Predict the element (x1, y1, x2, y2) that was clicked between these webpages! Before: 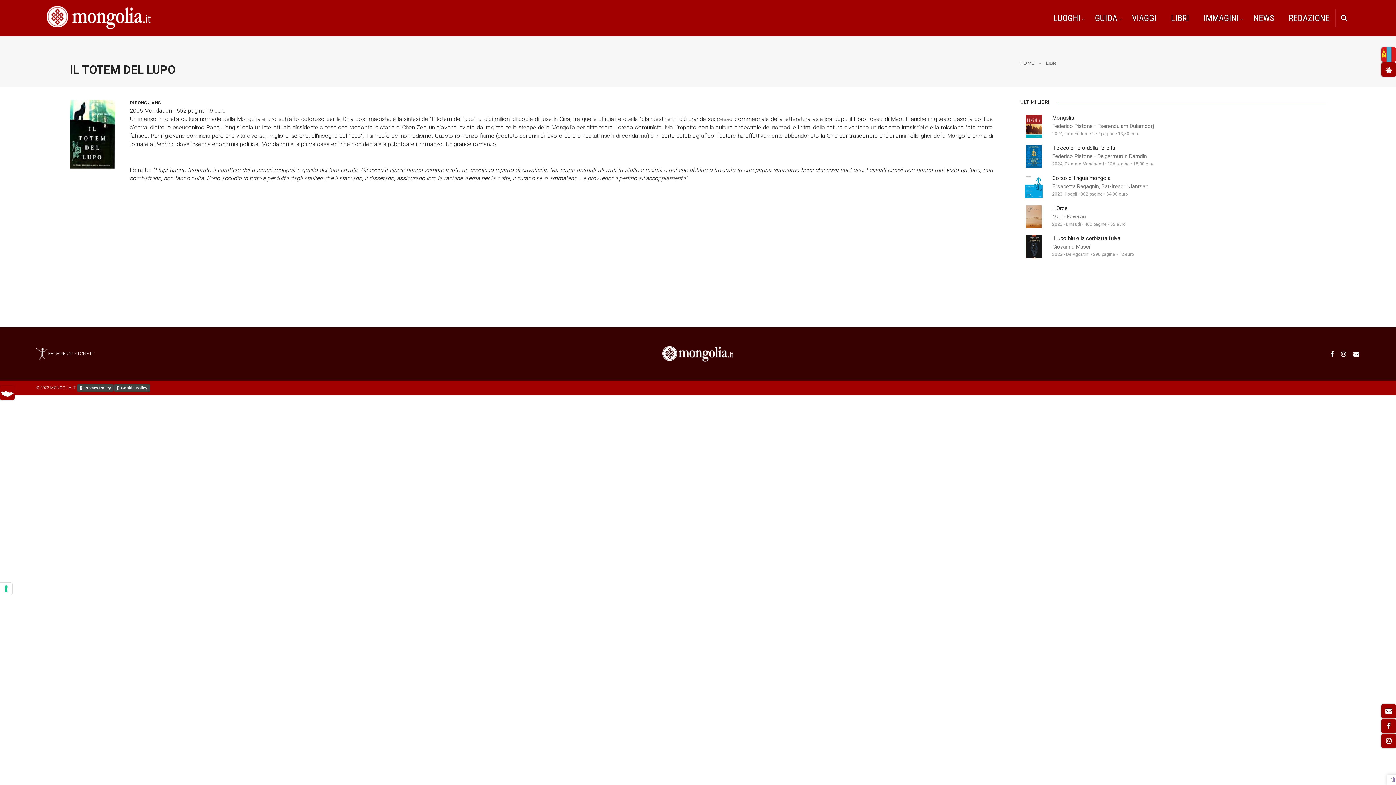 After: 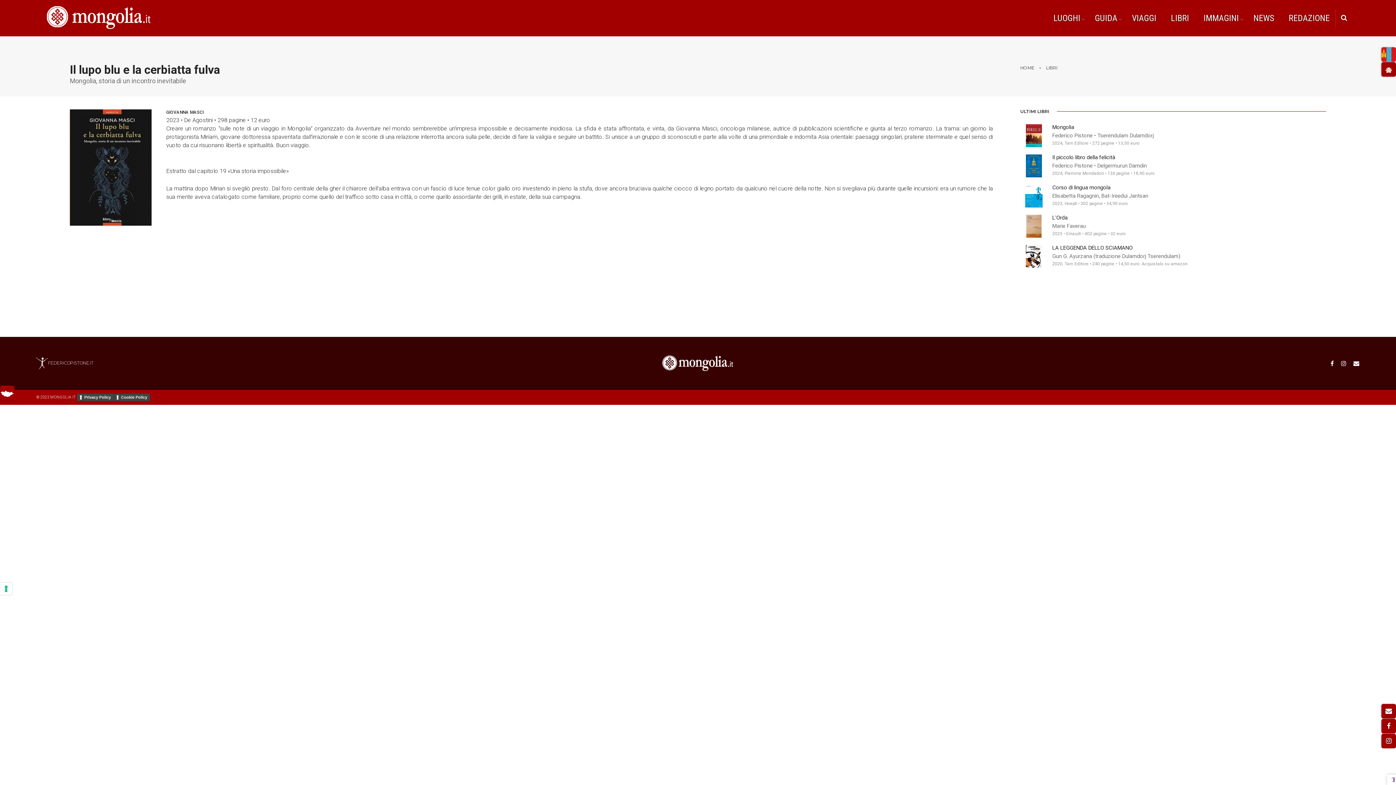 Action: bbox: (1052, 235, 1120, 241) label: Il lupo blu e la cerbiatta fulva